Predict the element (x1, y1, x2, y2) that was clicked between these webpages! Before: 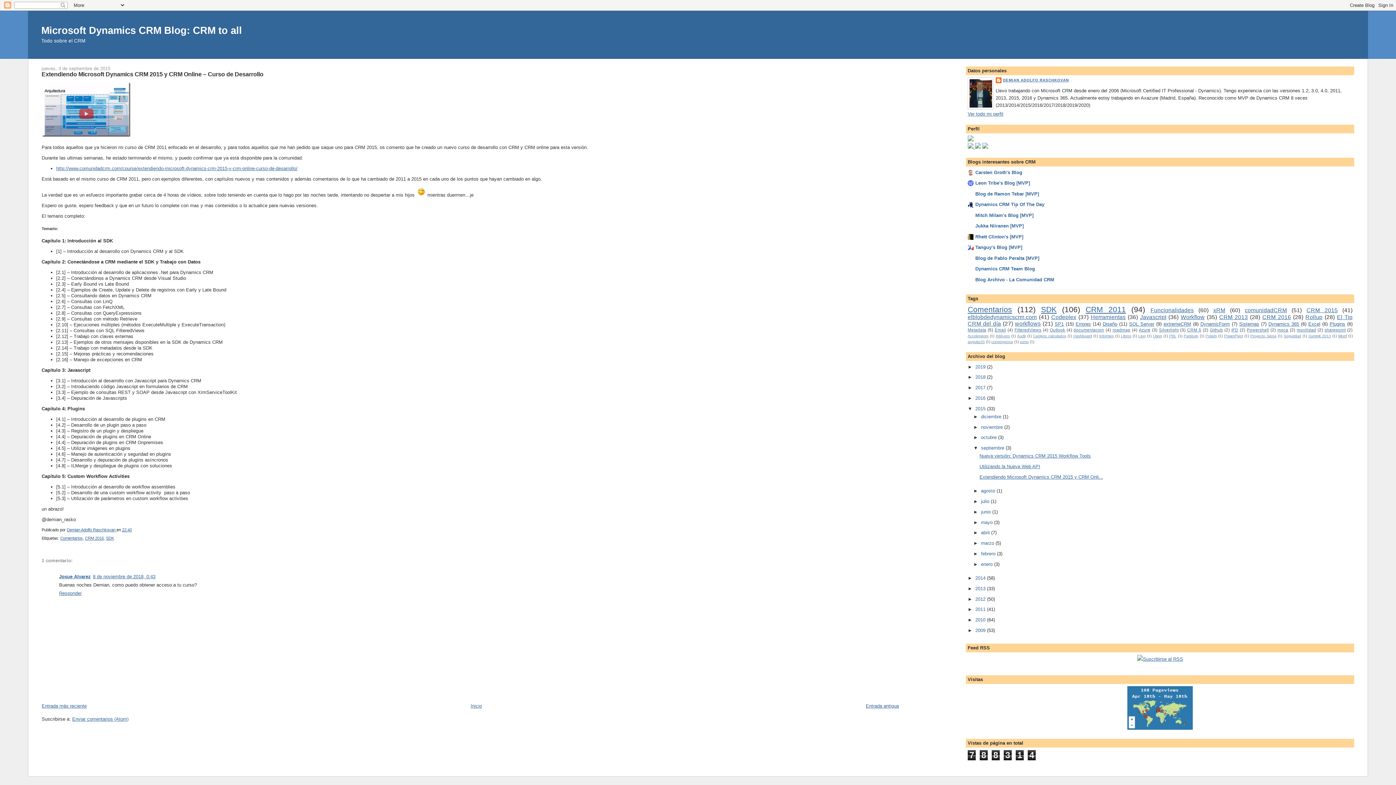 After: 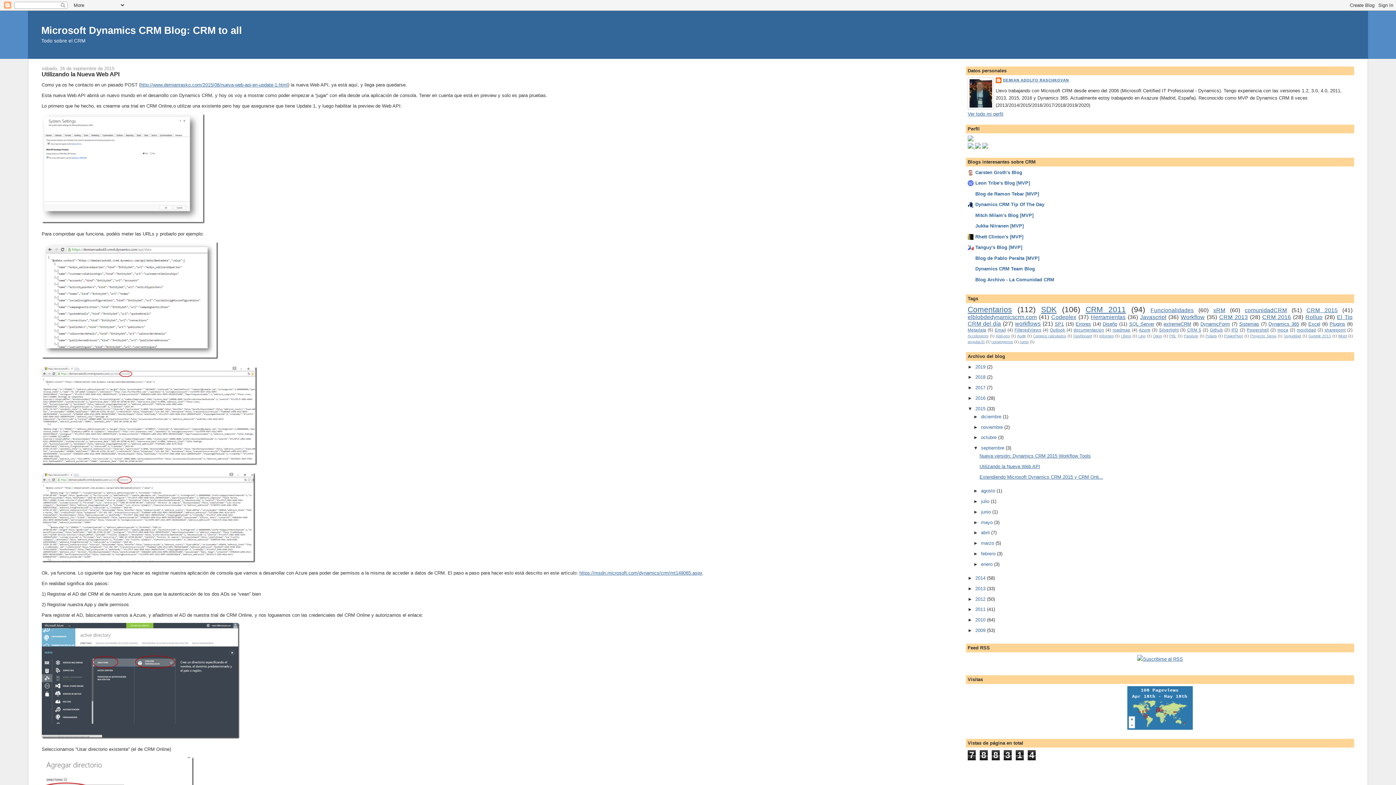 Action: bbox: (41, 703, 86, 709) label: Entrada más reciente